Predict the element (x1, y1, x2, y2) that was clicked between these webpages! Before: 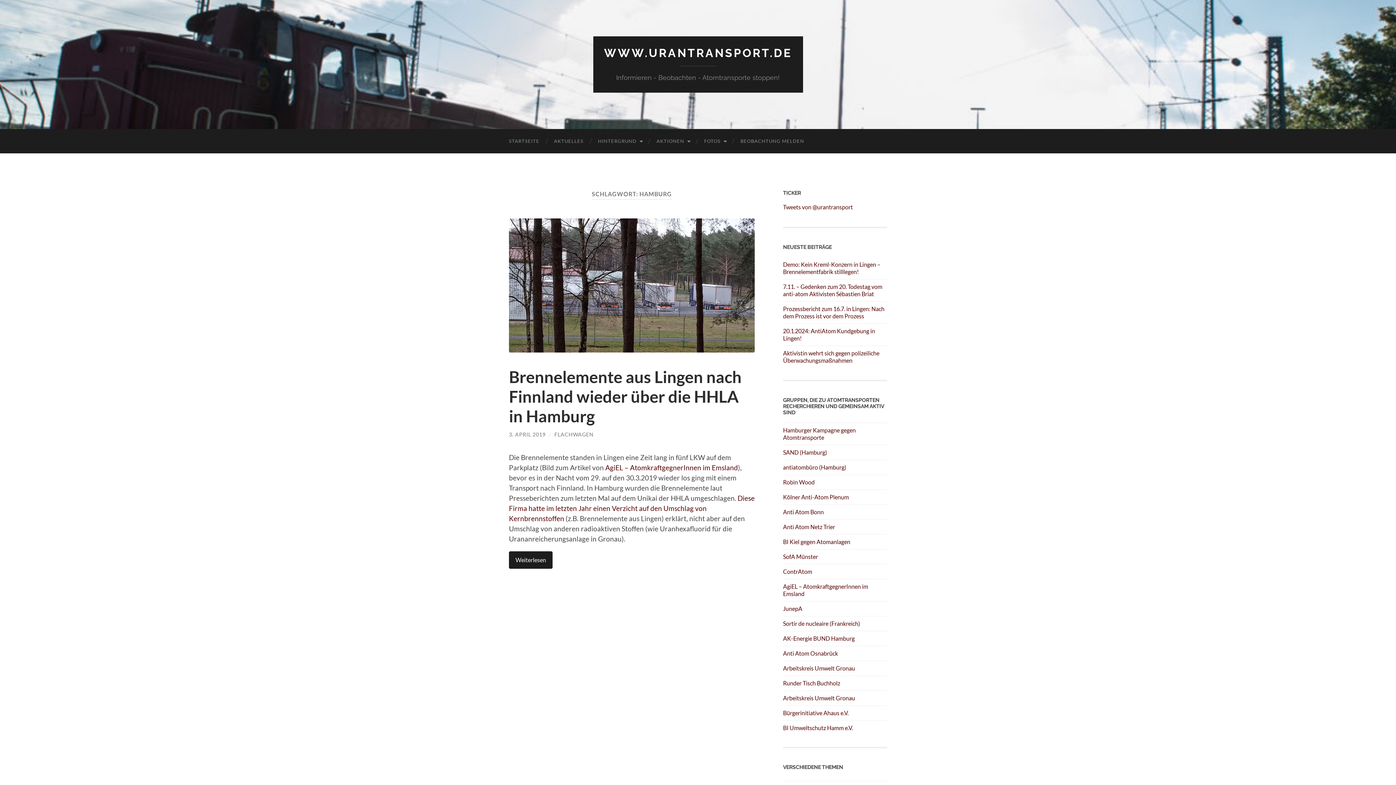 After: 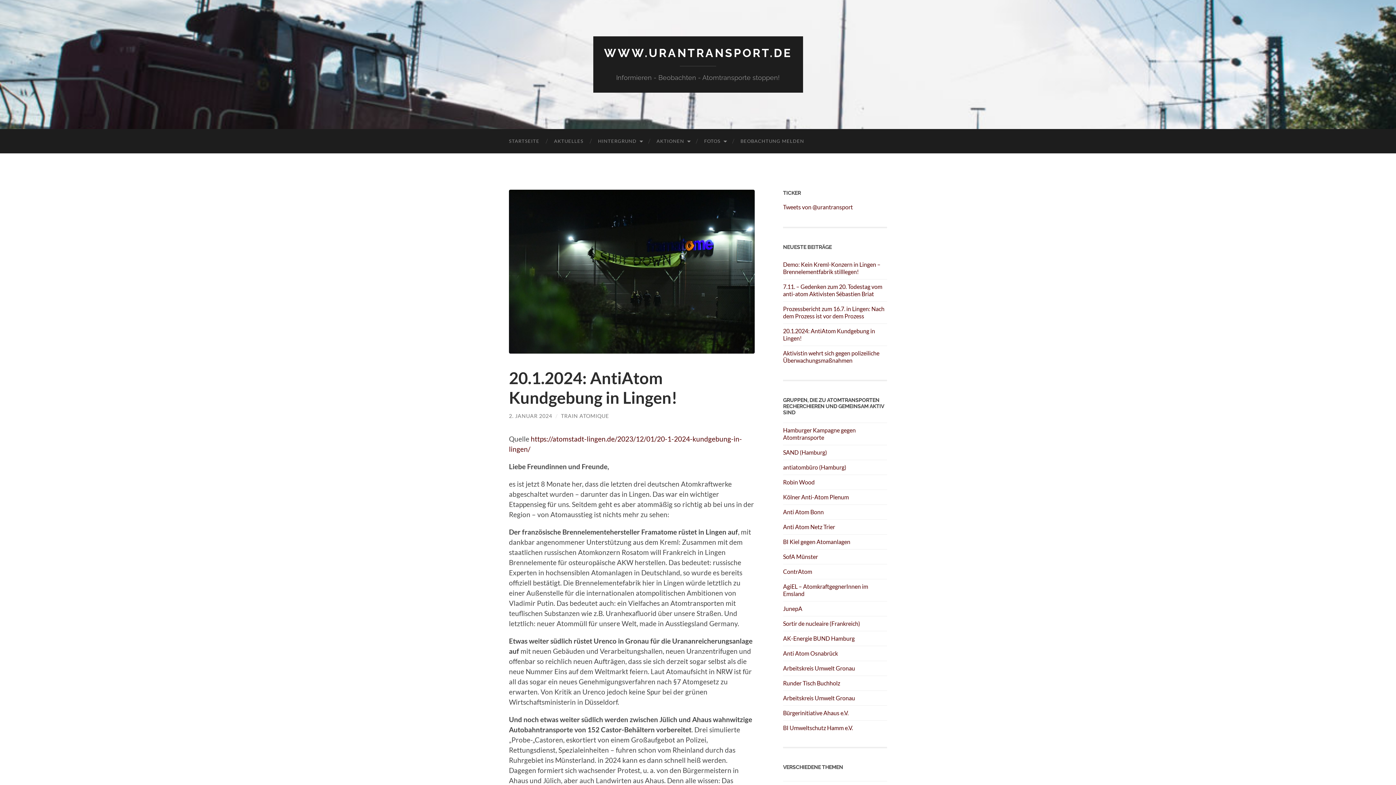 Action: label: 20.1.2024: AntiAtom Kundgebung in Lingen! bbox: (783, 327, 887, 342)